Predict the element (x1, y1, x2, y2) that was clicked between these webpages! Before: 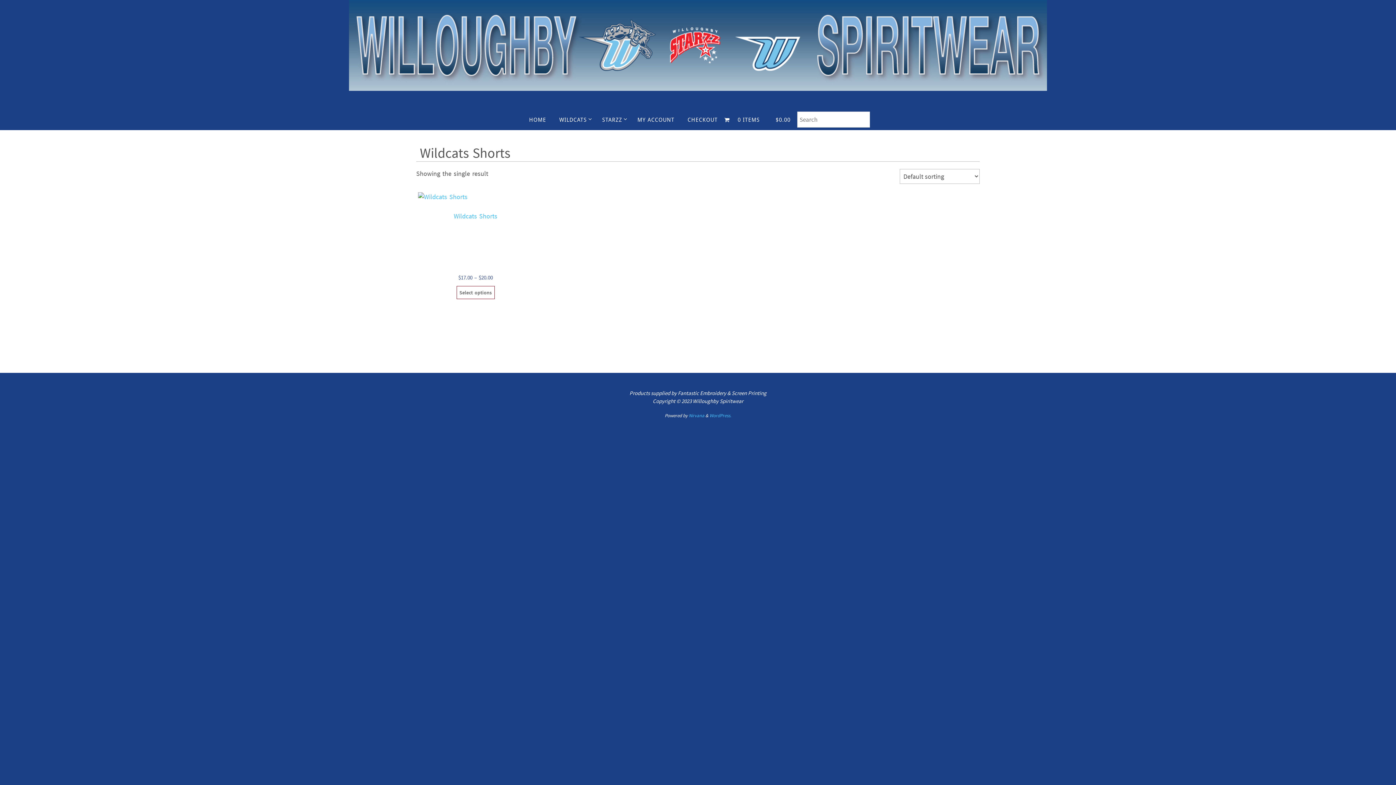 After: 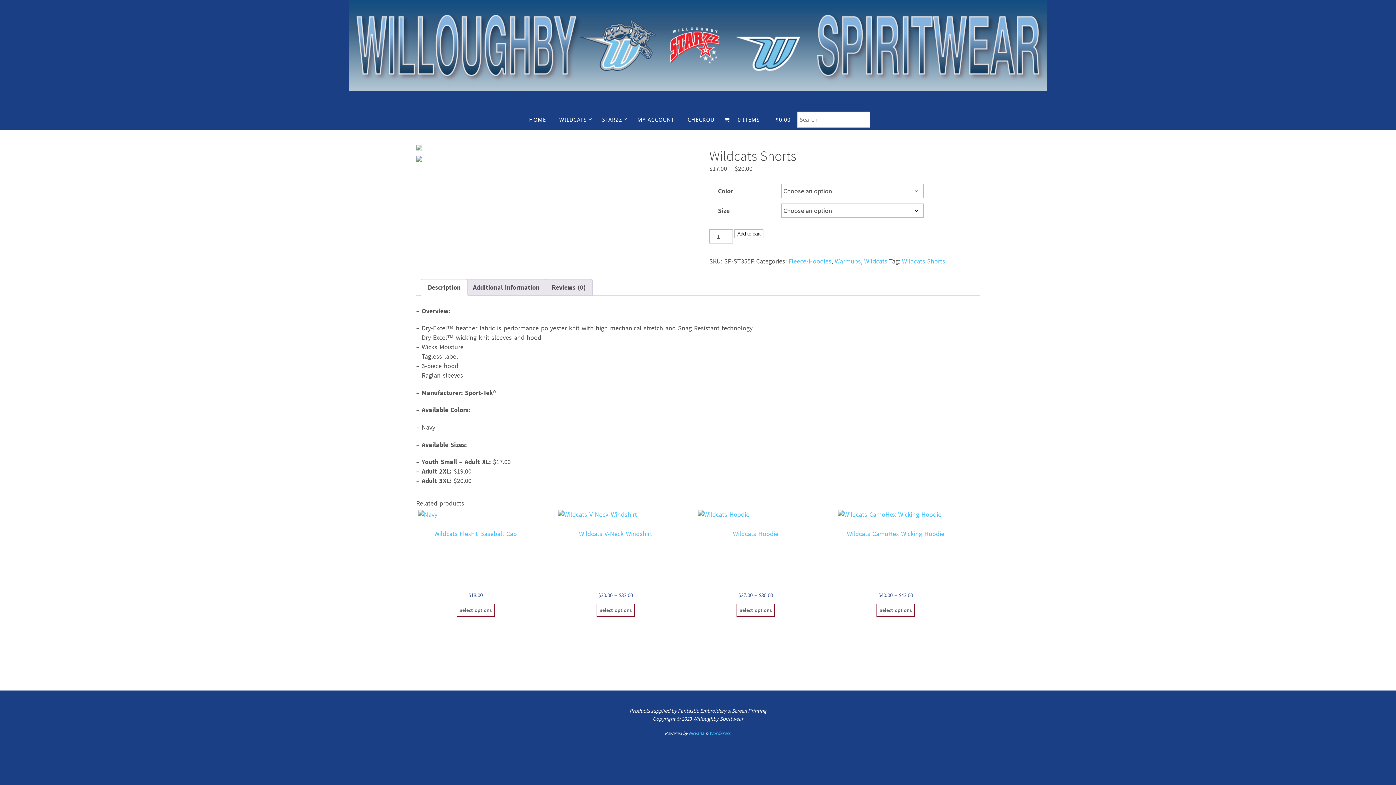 Action: label: Select options for “Wildcats Shorts” bbox: (456, 286, 494, 299)